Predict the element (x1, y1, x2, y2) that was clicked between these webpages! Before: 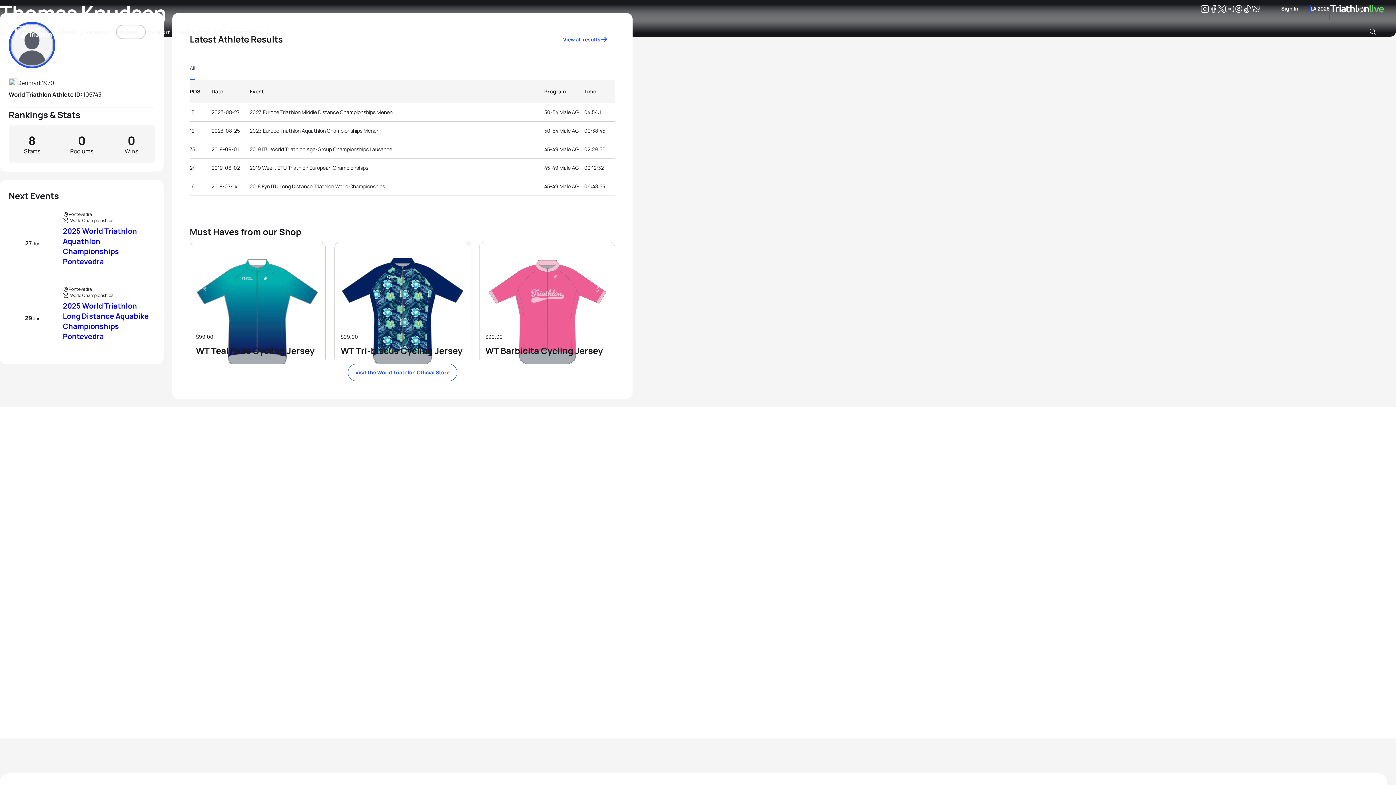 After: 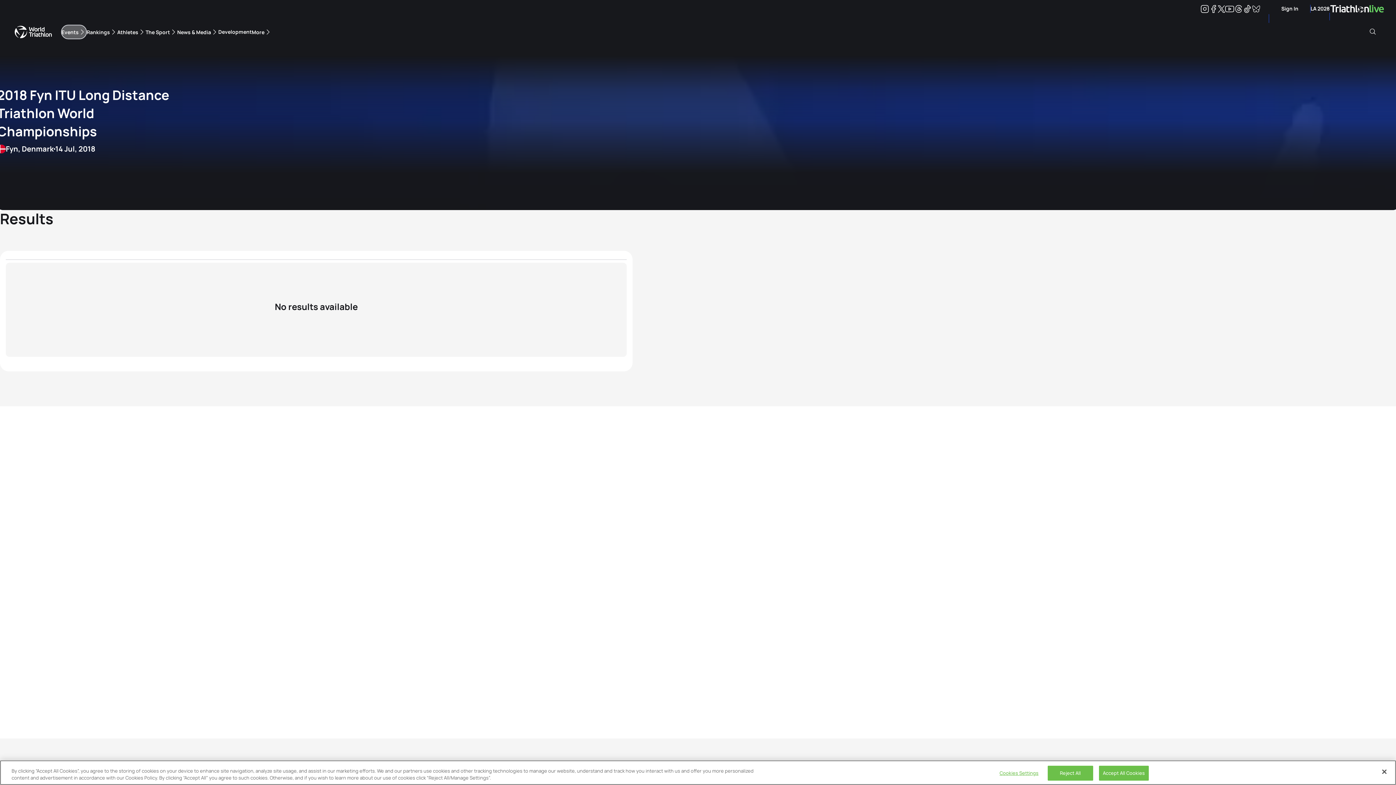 Action: label: 2018 Fyn ITU Long Distance Triathlon World Championships bbox: (249, 184, 385, 189)